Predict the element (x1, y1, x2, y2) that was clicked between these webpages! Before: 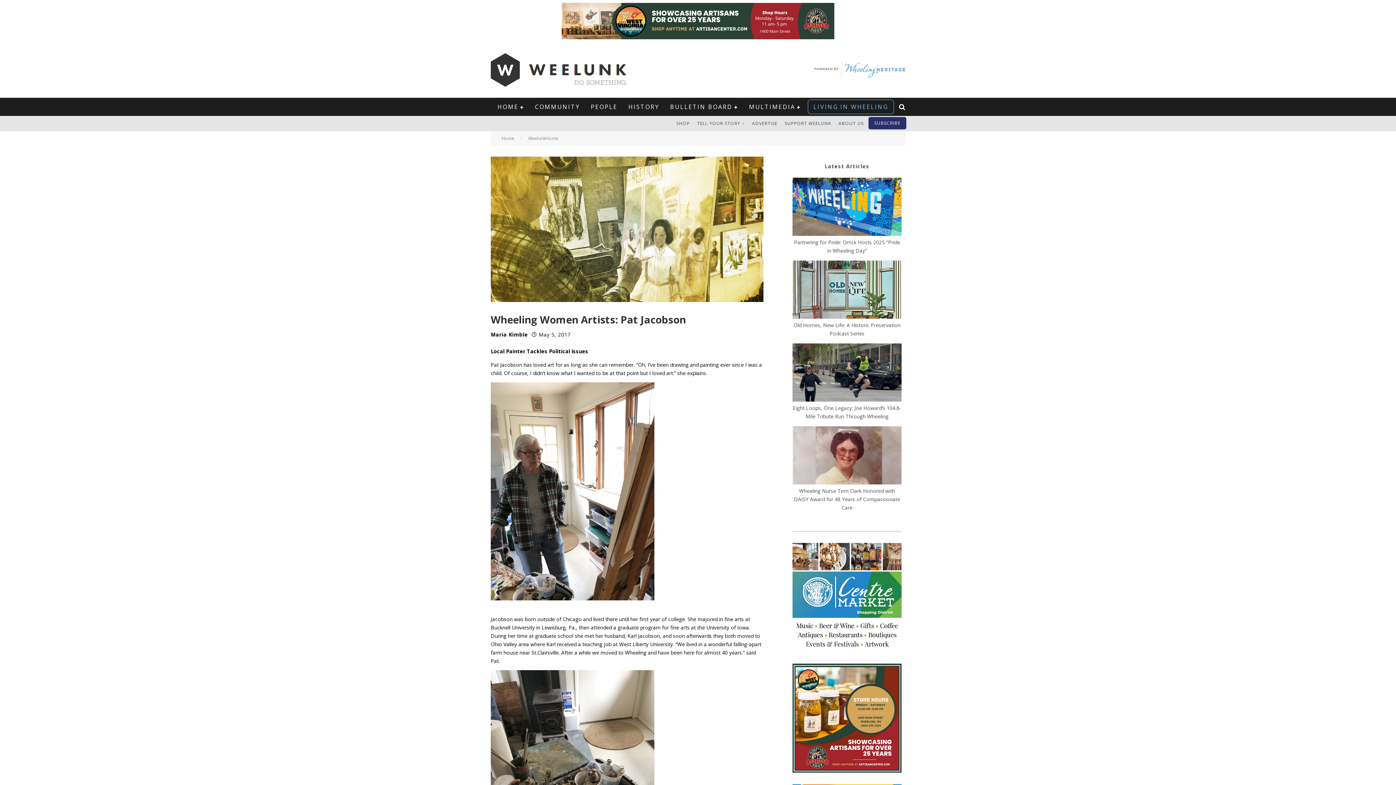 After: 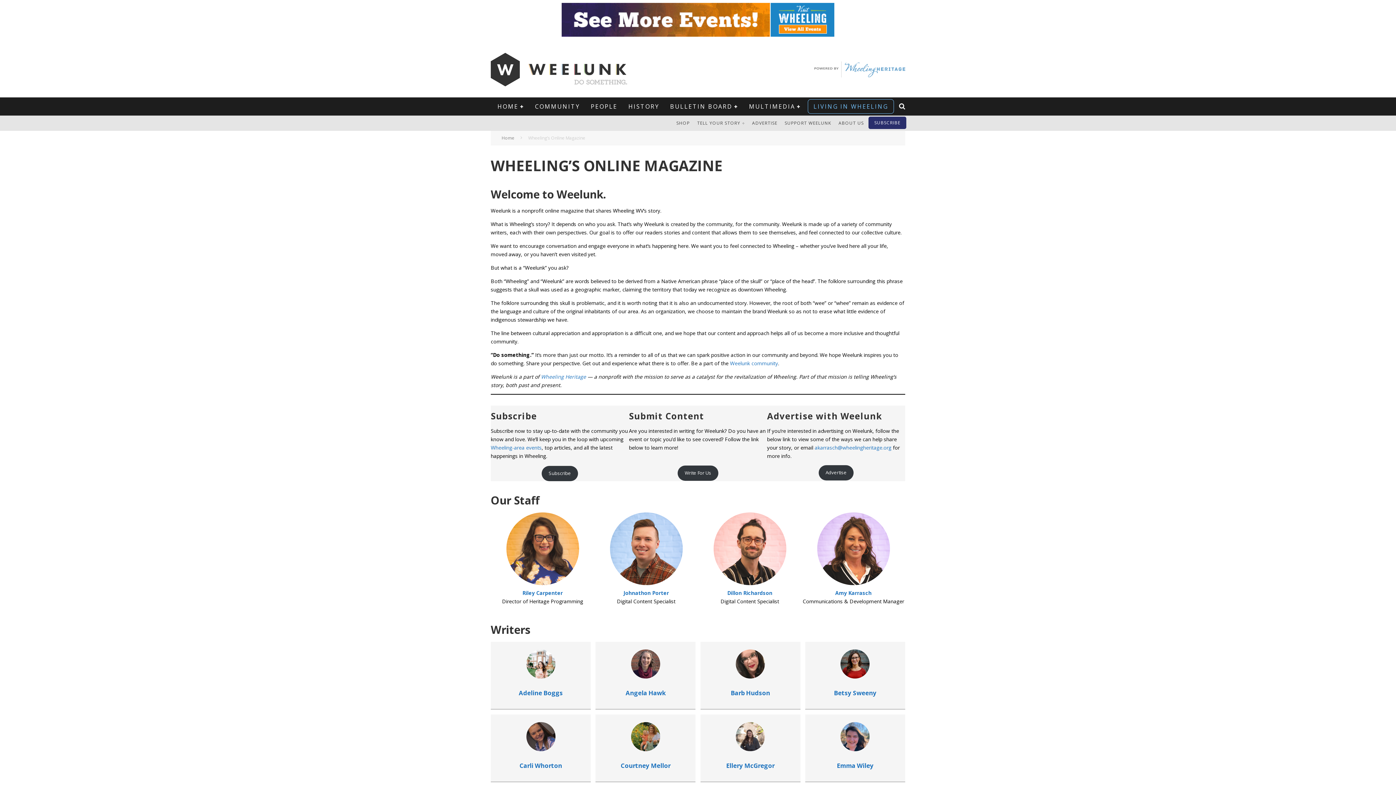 Action: label: ABOUT US bbox: (835, 116, 867, 131)